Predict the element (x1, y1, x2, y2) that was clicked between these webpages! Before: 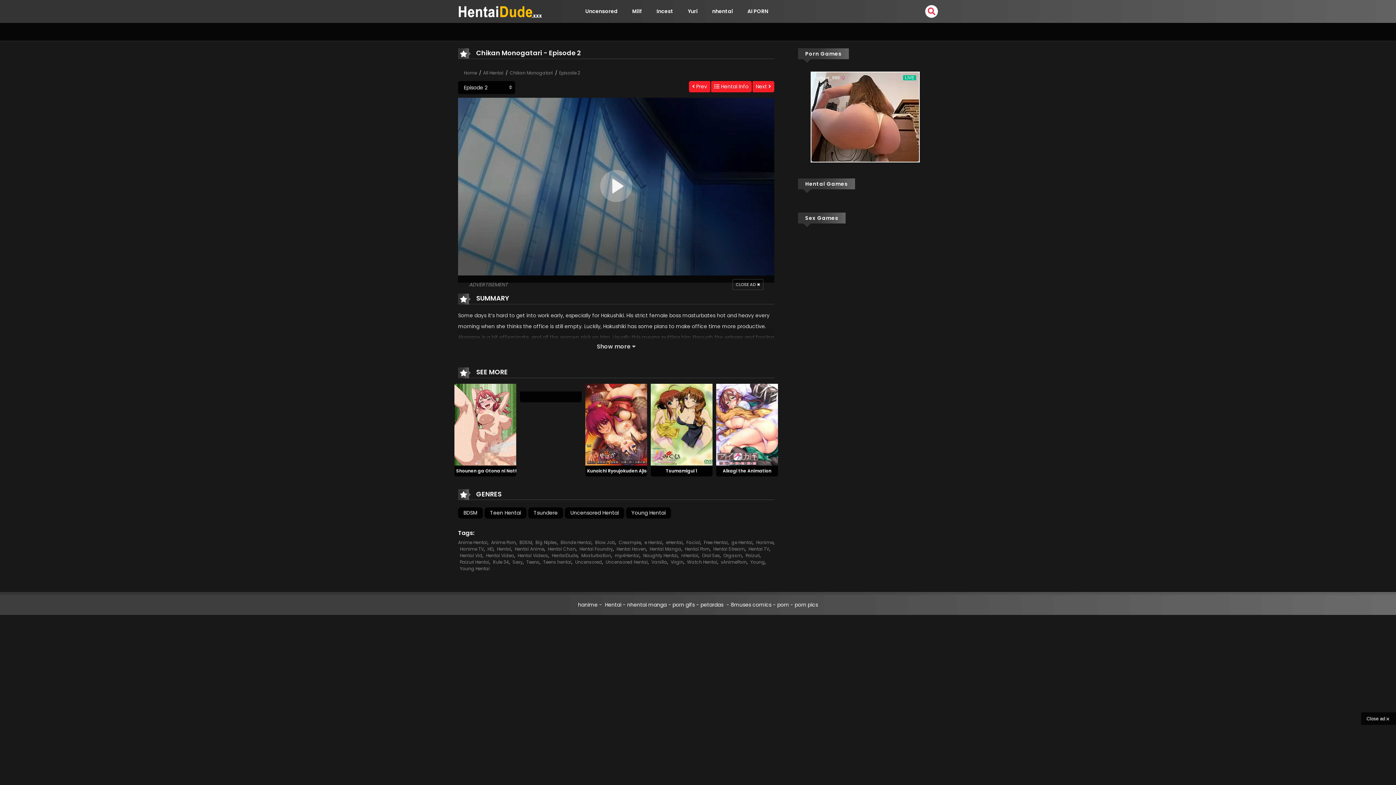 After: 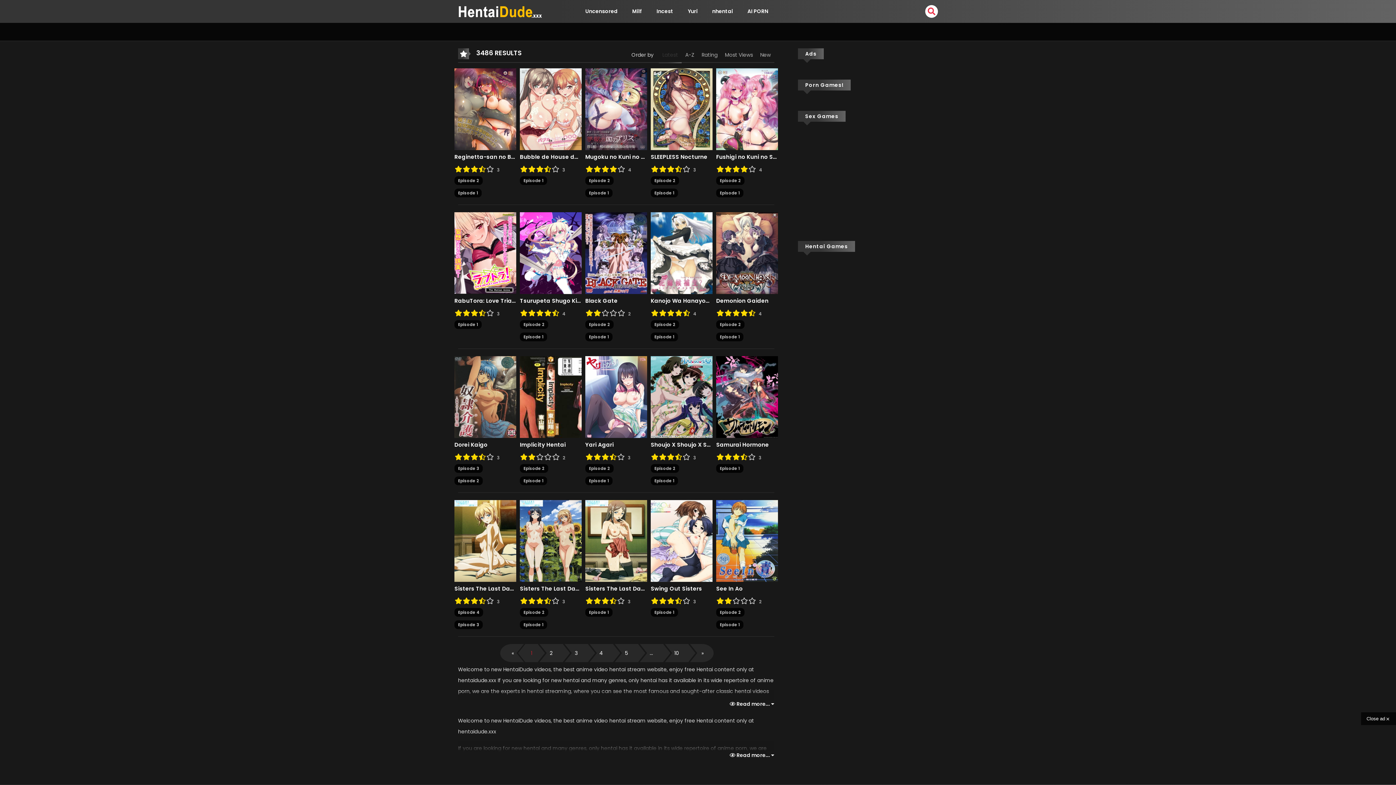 Action: label: Yuri bbox: (680, 2, 705, 20)